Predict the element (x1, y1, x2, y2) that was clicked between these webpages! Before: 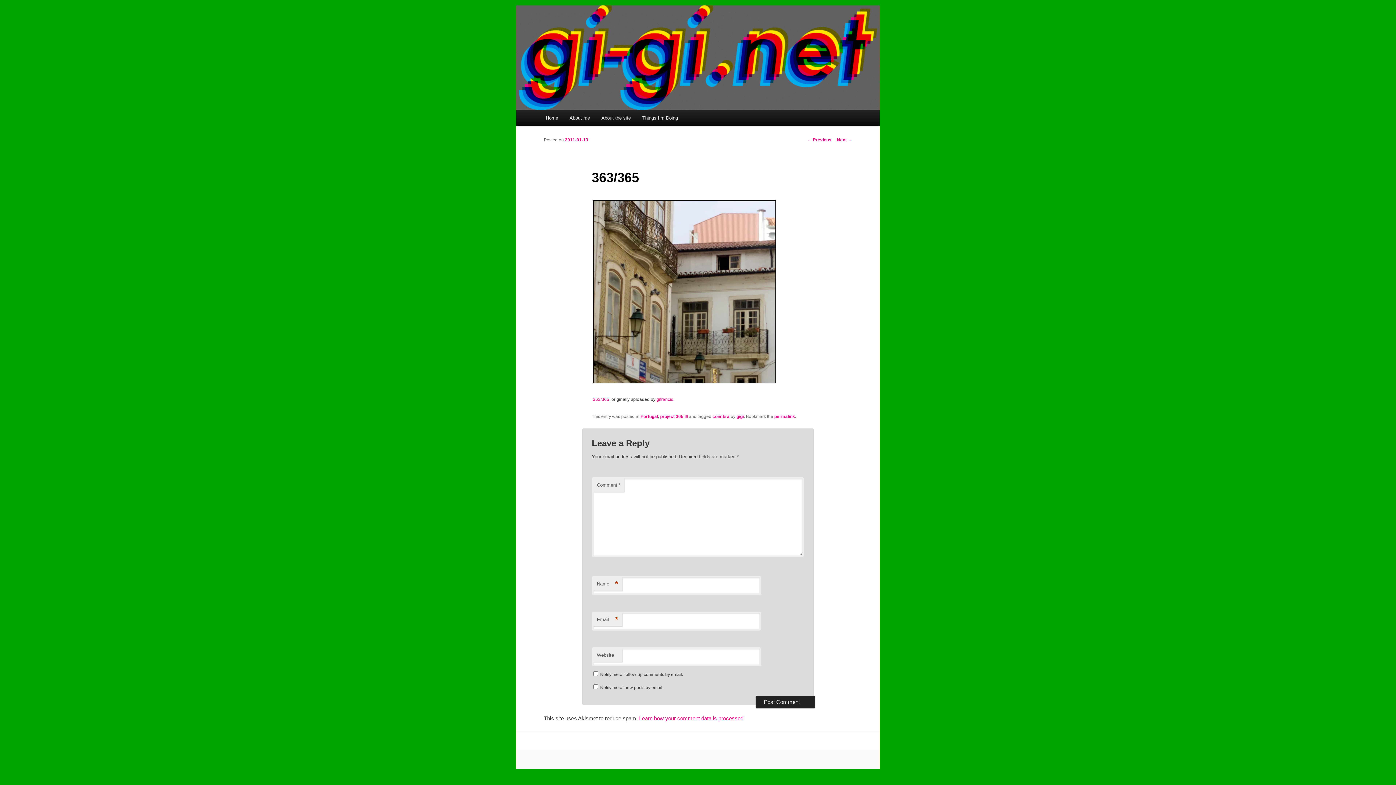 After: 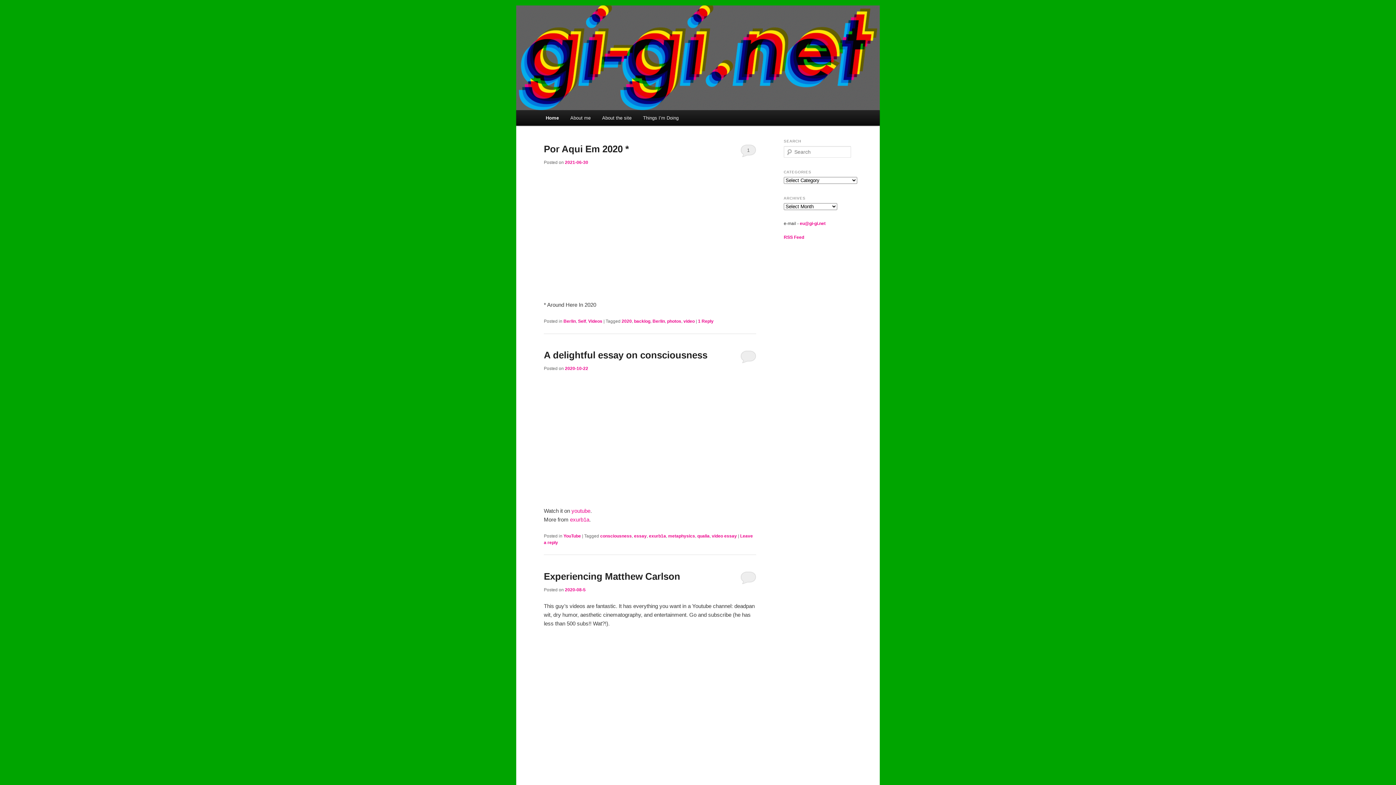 Action: bbox: (540, 110, 563, 125) label: Home